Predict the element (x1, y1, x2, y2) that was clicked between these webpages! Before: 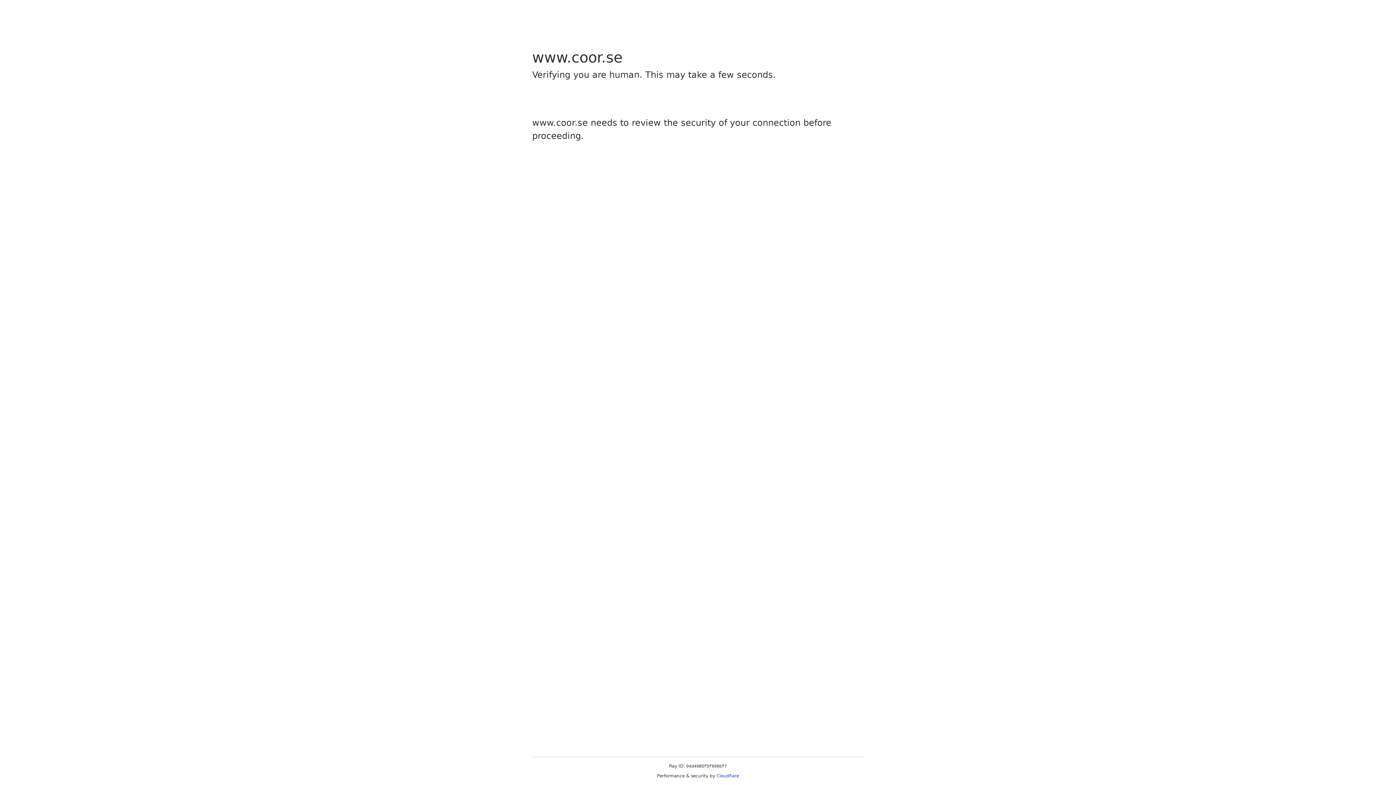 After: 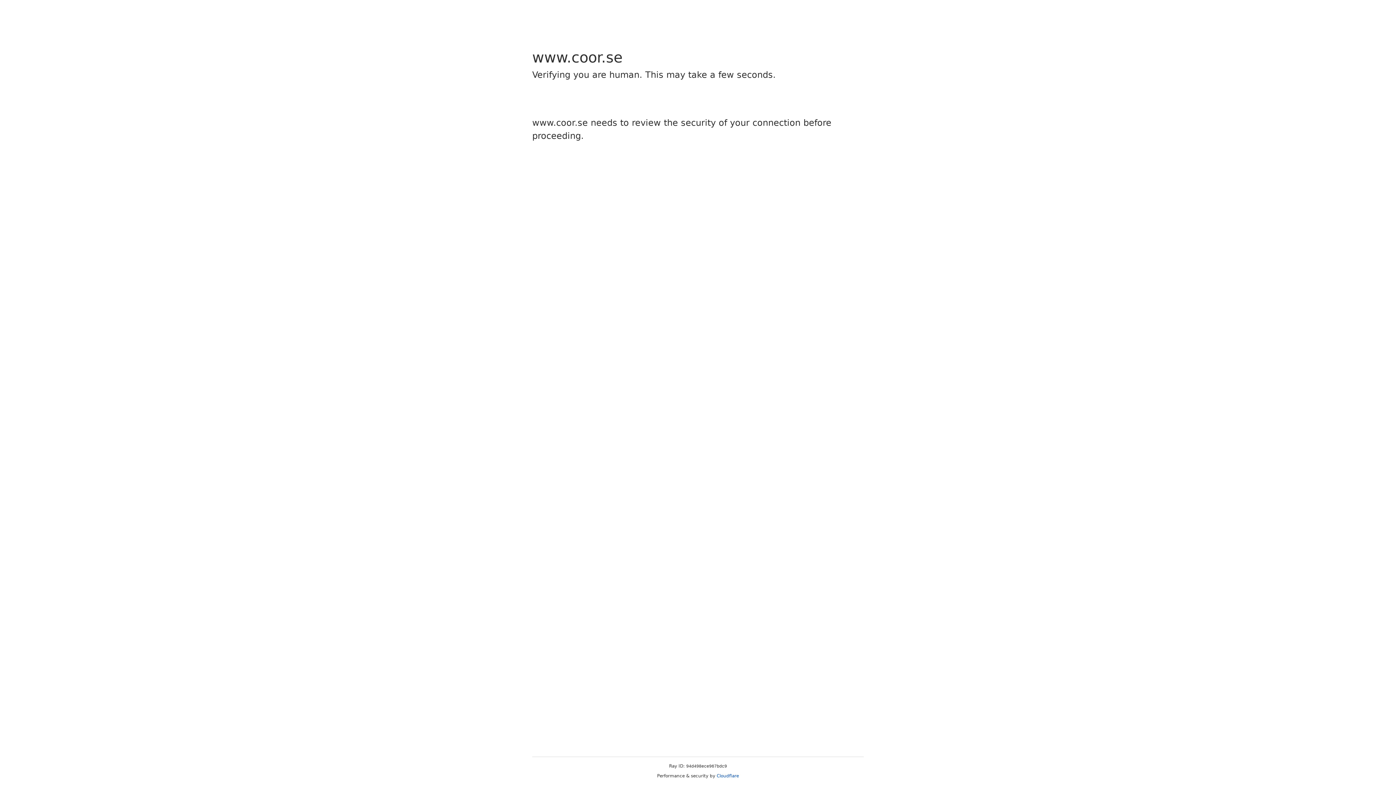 Action: label: Cloudflare bbox: (716, 773, 739, 778)